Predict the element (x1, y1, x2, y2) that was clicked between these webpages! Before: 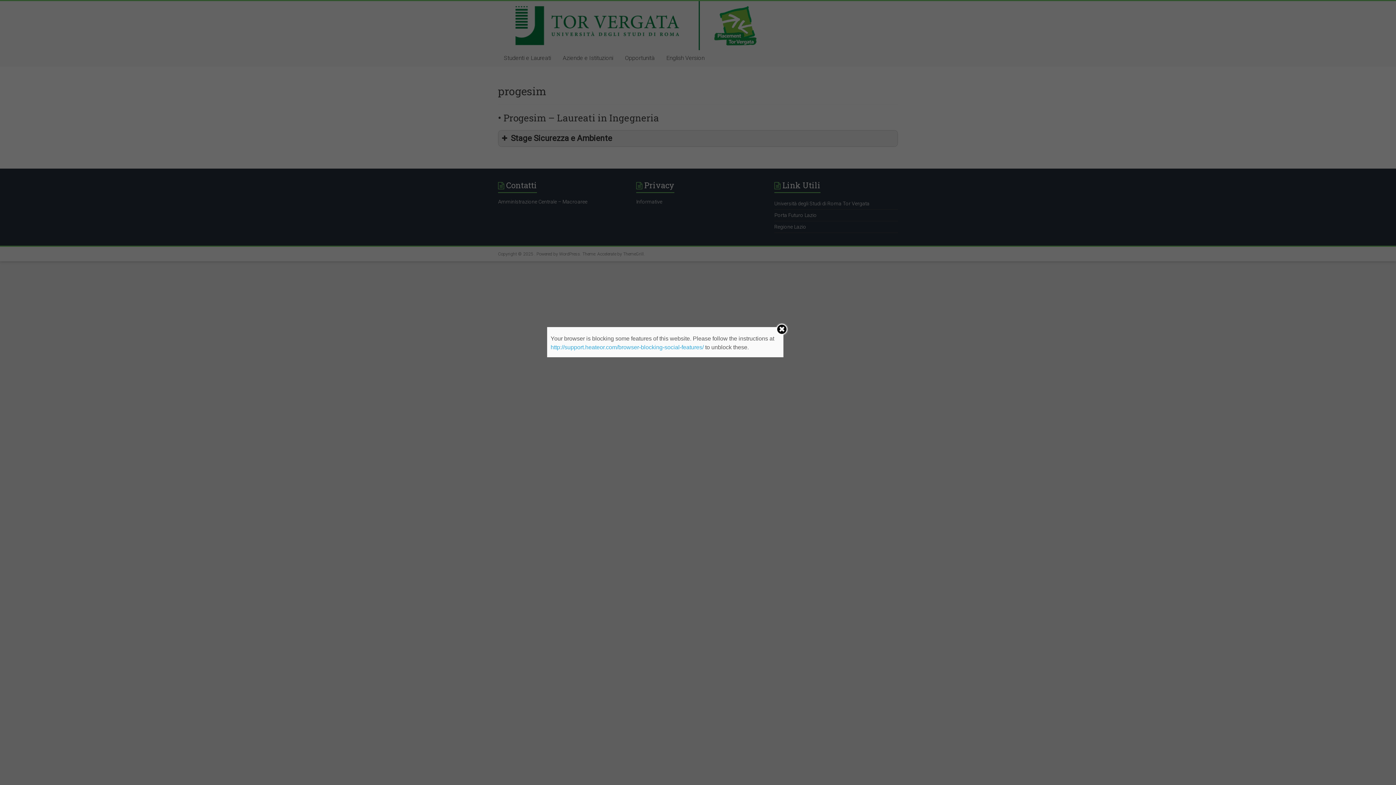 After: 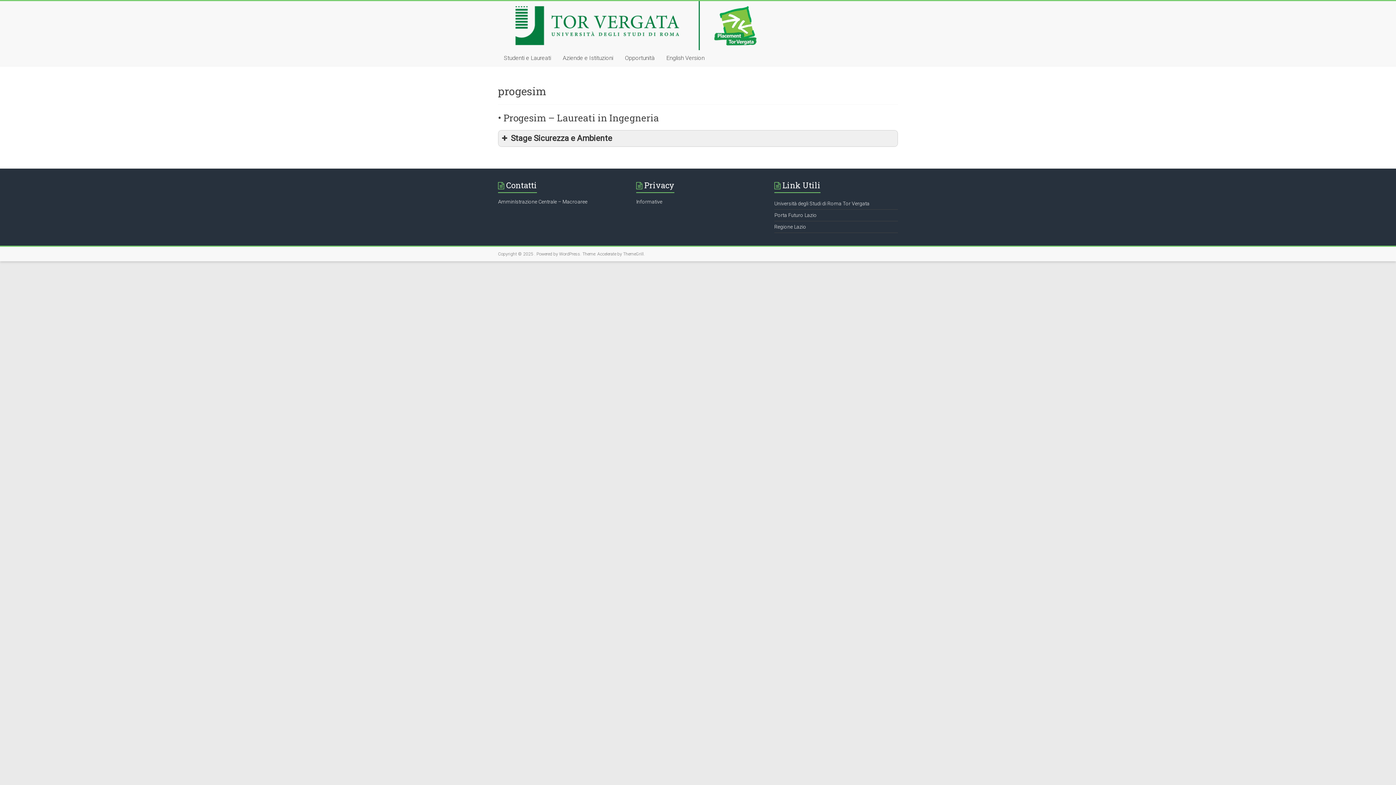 Action: bbox: (775, 323, 788, 335)